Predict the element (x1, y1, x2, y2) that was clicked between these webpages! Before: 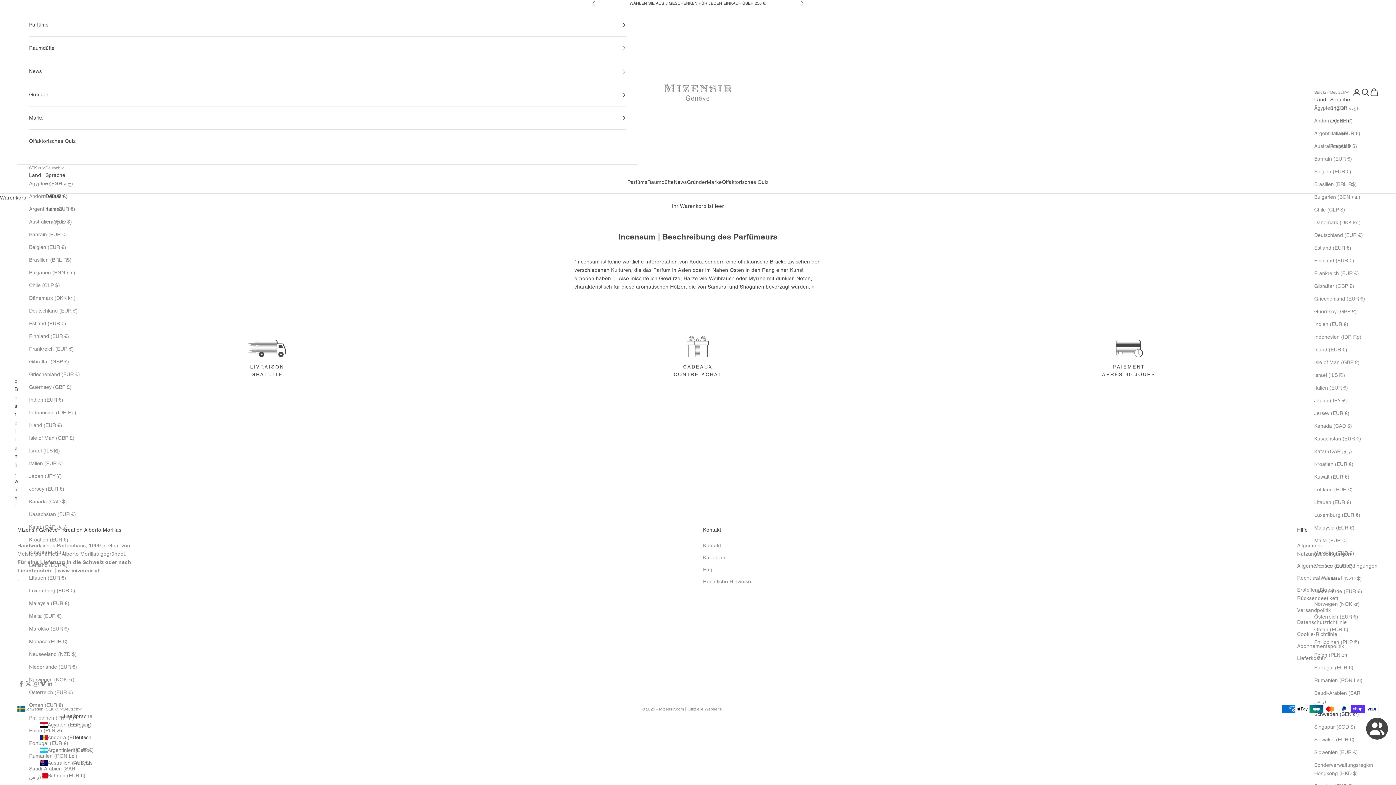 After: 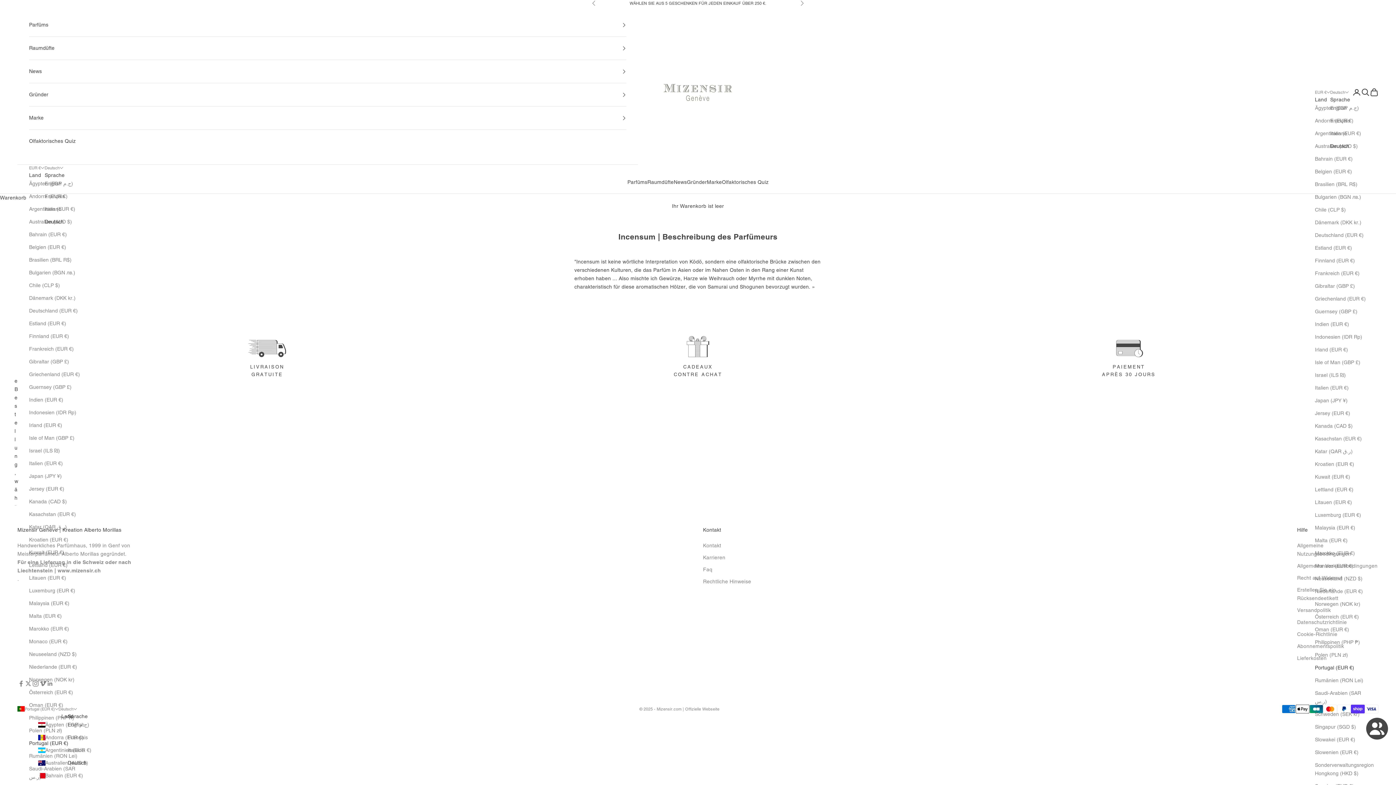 Action: label: Portugal (EUR €) bbox: (29, 739, 88, 748)